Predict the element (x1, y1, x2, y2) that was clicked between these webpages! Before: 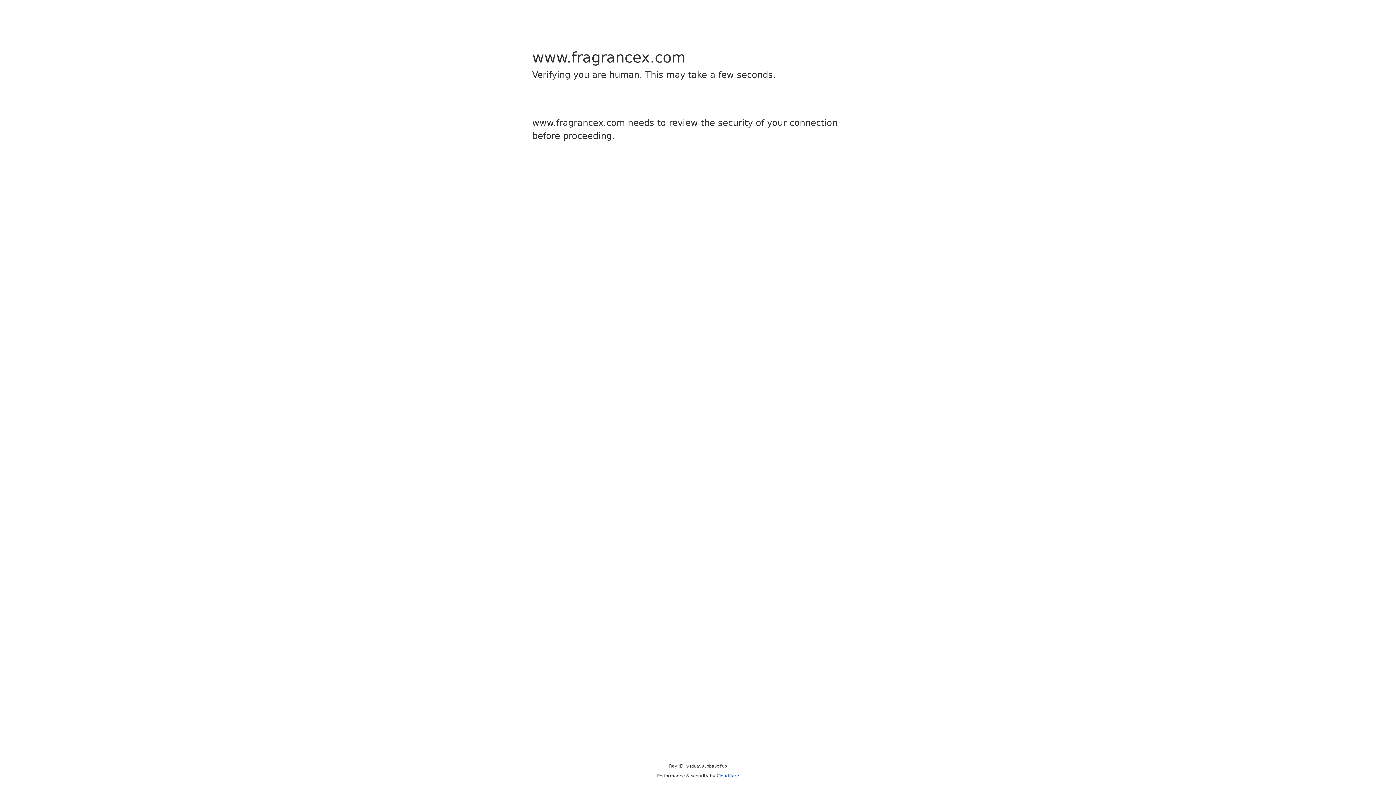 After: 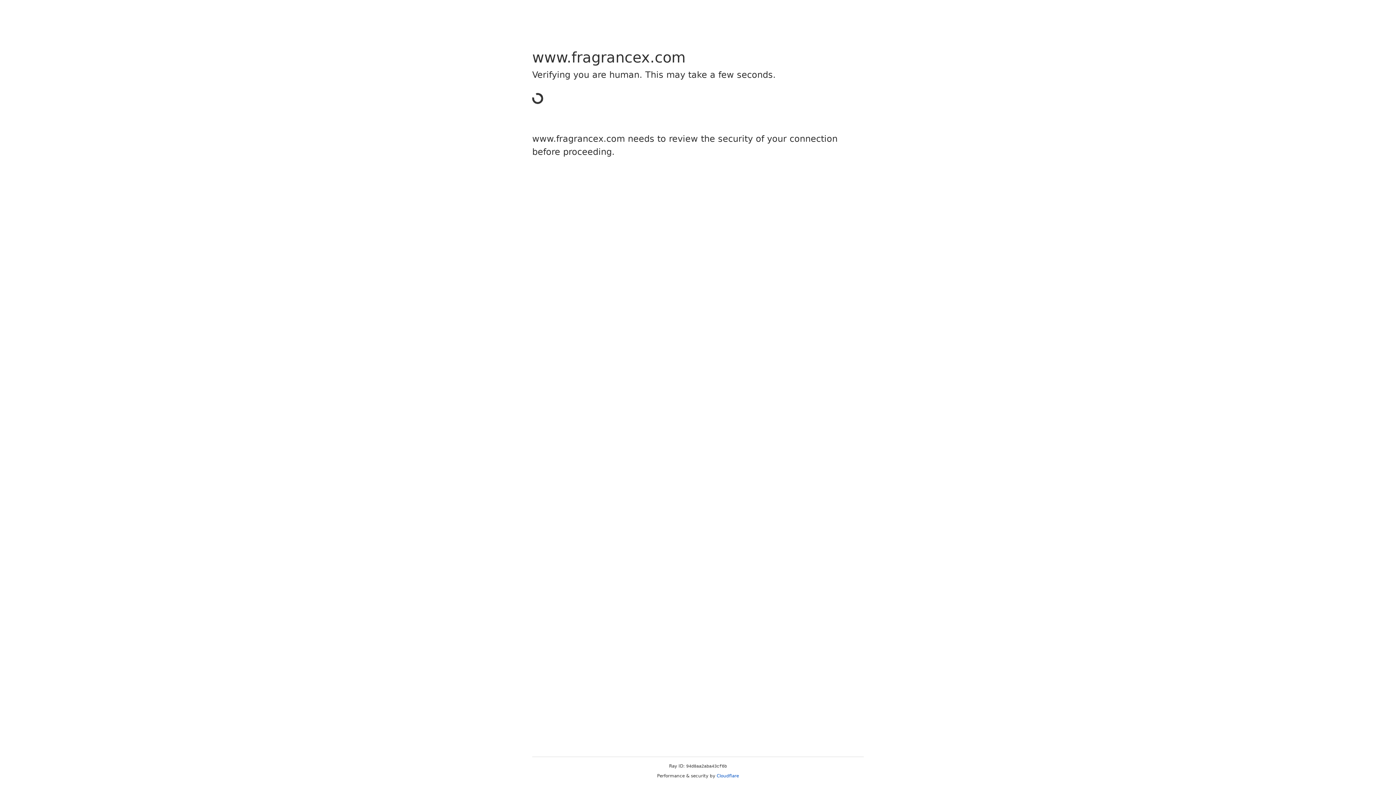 Action: bbox: (716, 773, 739, 778) label: Cloudflare